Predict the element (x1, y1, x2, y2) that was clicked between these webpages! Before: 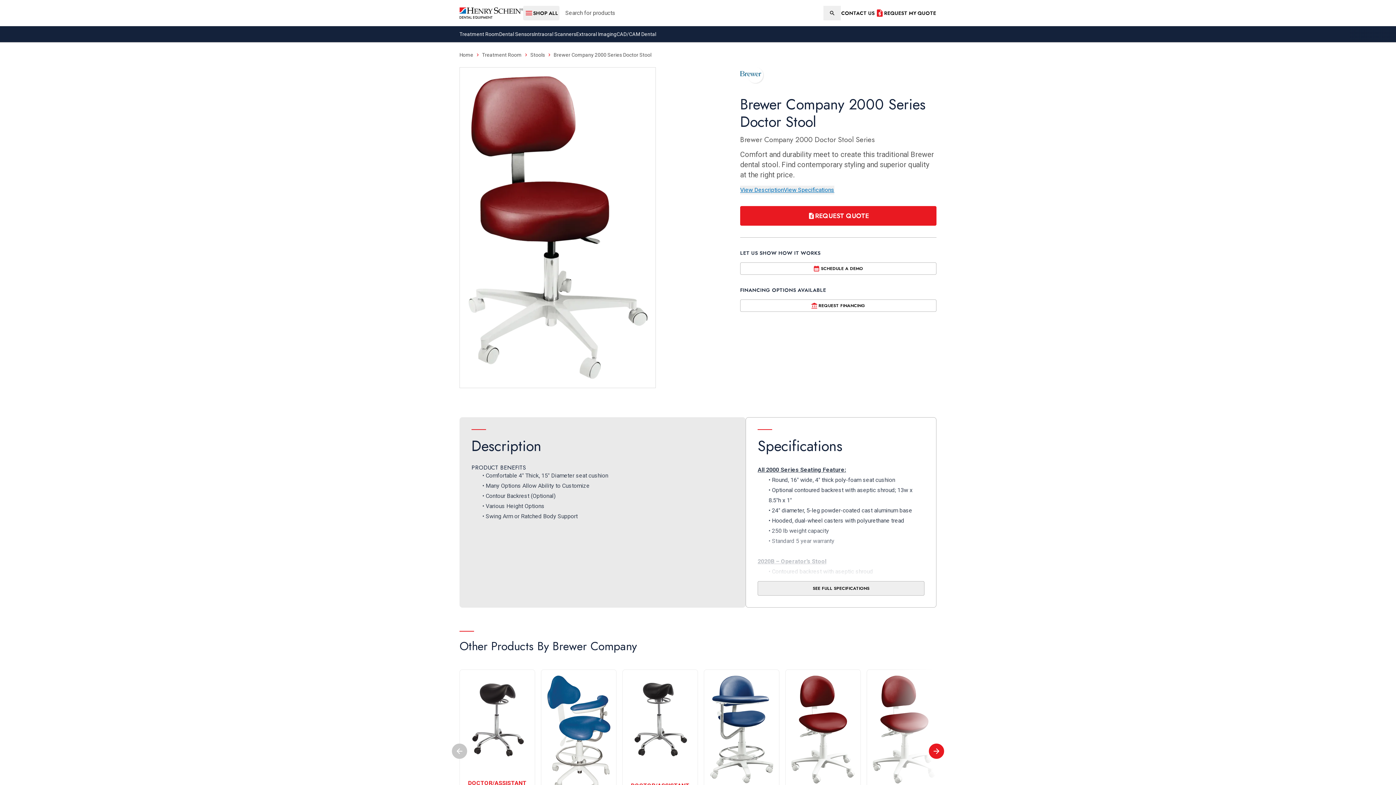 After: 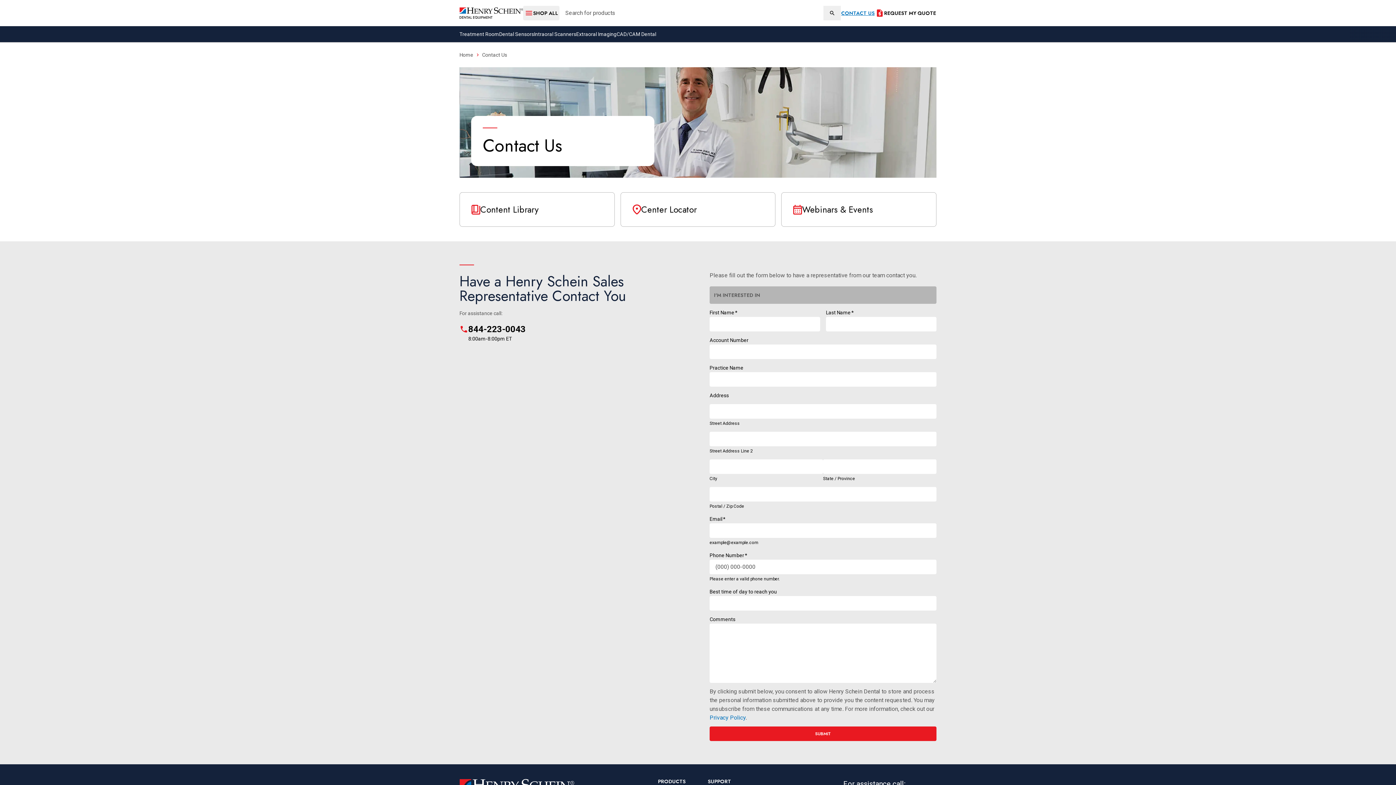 Action: label: CONTACT US bbox: (841, 10, 875, 16)